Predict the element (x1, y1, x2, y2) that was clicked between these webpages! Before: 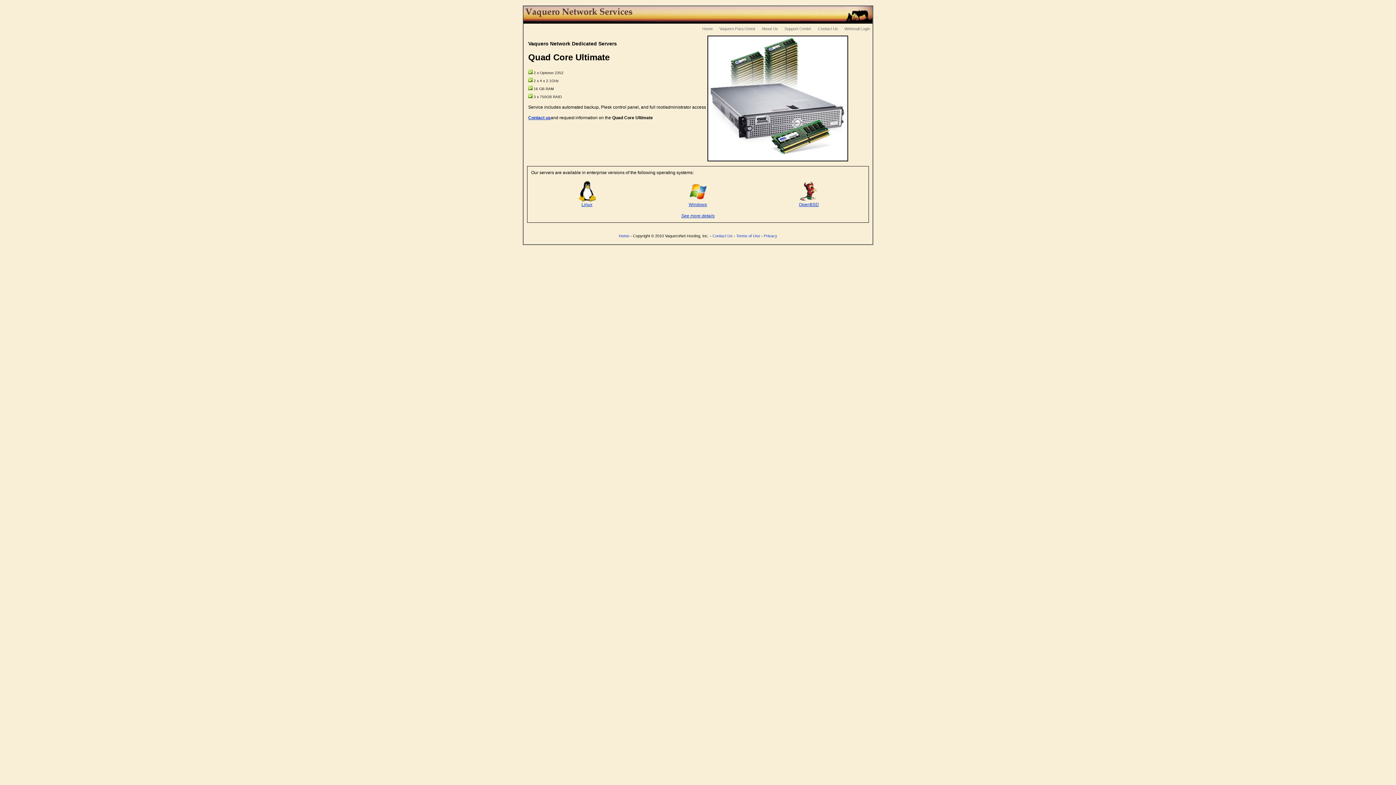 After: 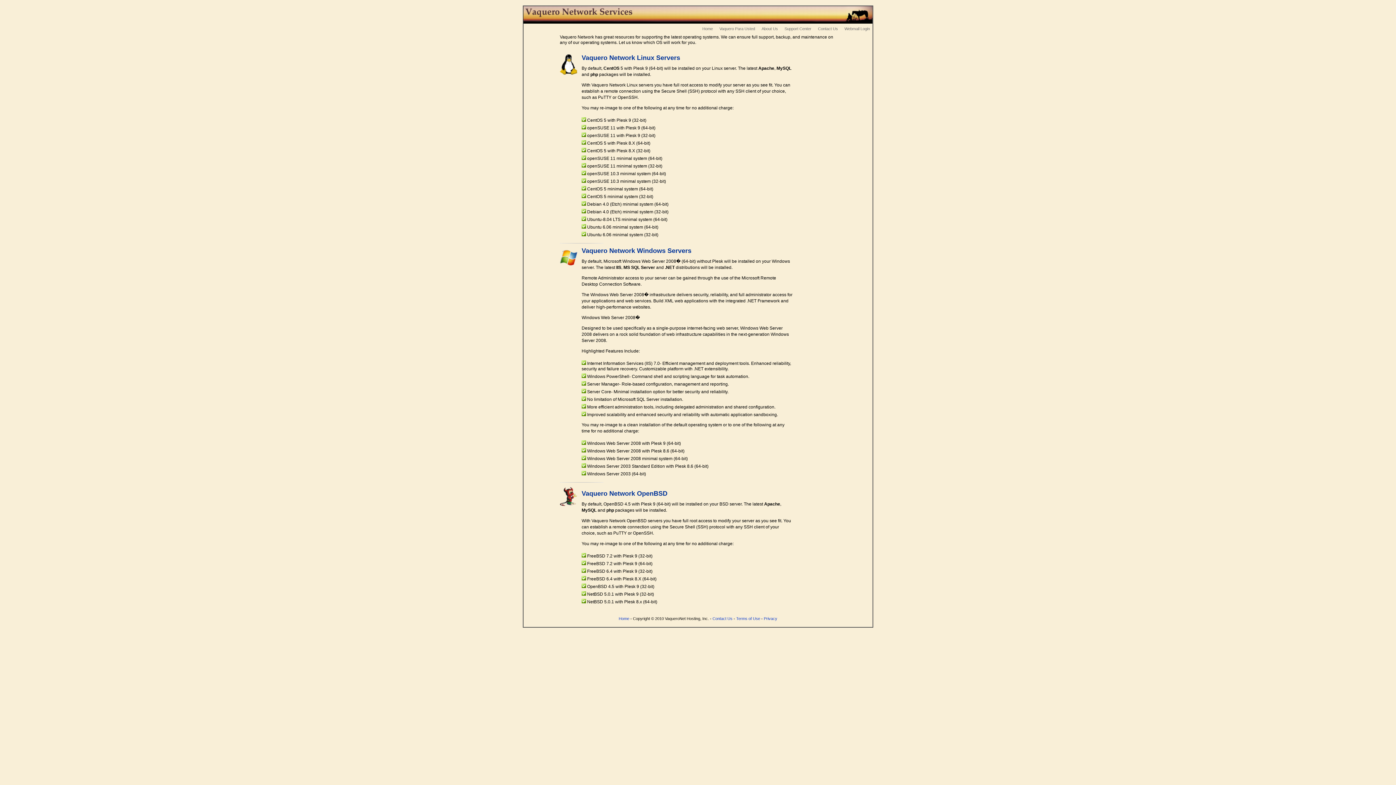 Action: bbox: (800, 197, 817, 202)